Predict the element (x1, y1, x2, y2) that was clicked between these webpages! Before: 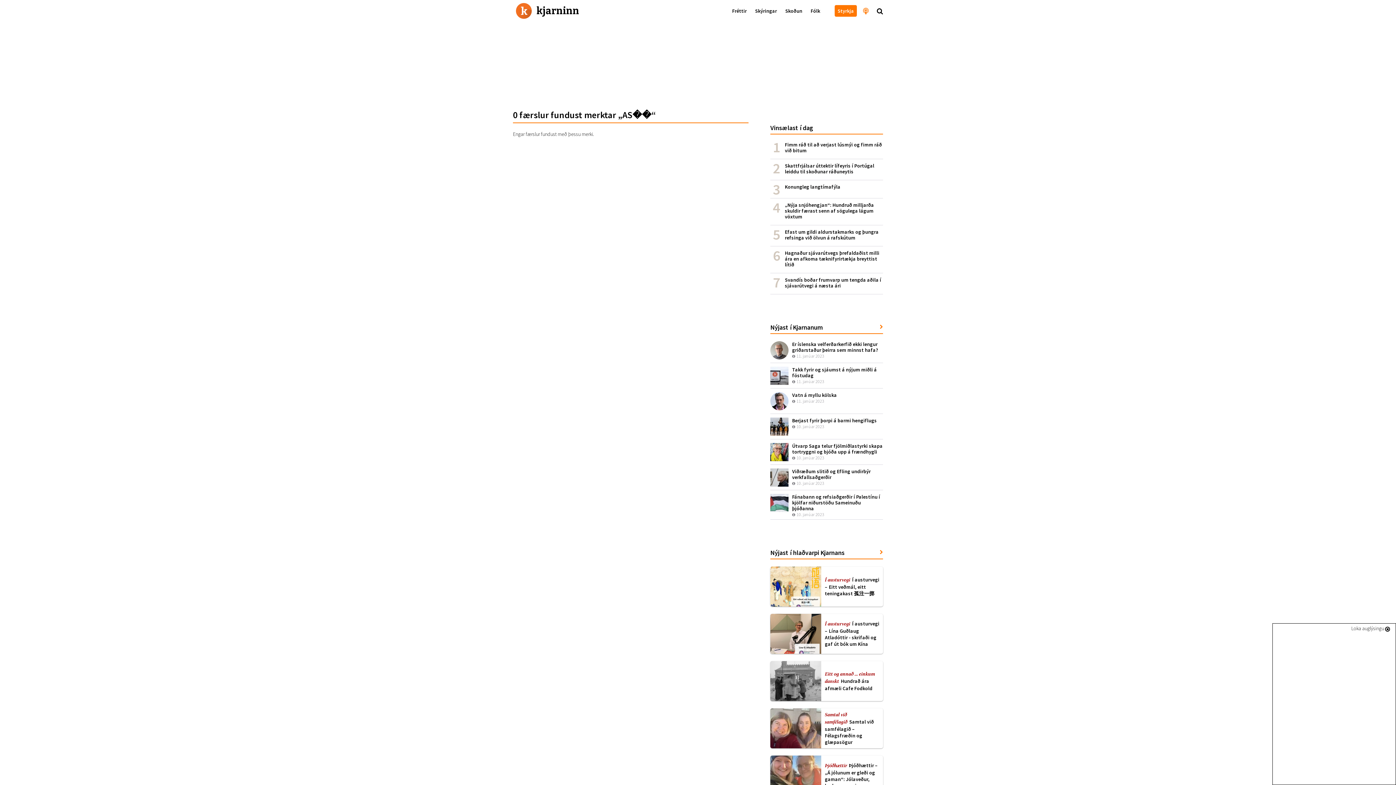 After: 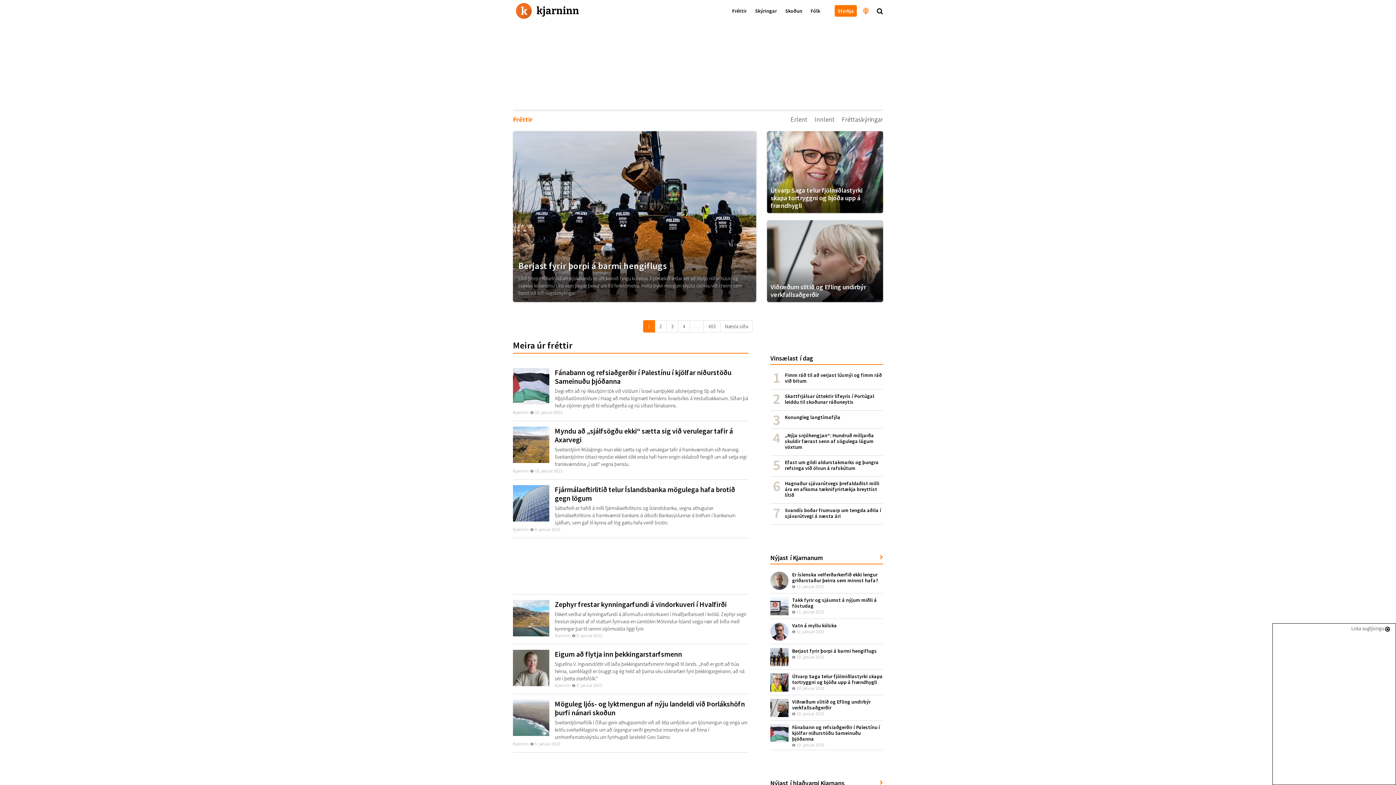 Action: label: Fréttir bbox: (728, 0, 750, 21)